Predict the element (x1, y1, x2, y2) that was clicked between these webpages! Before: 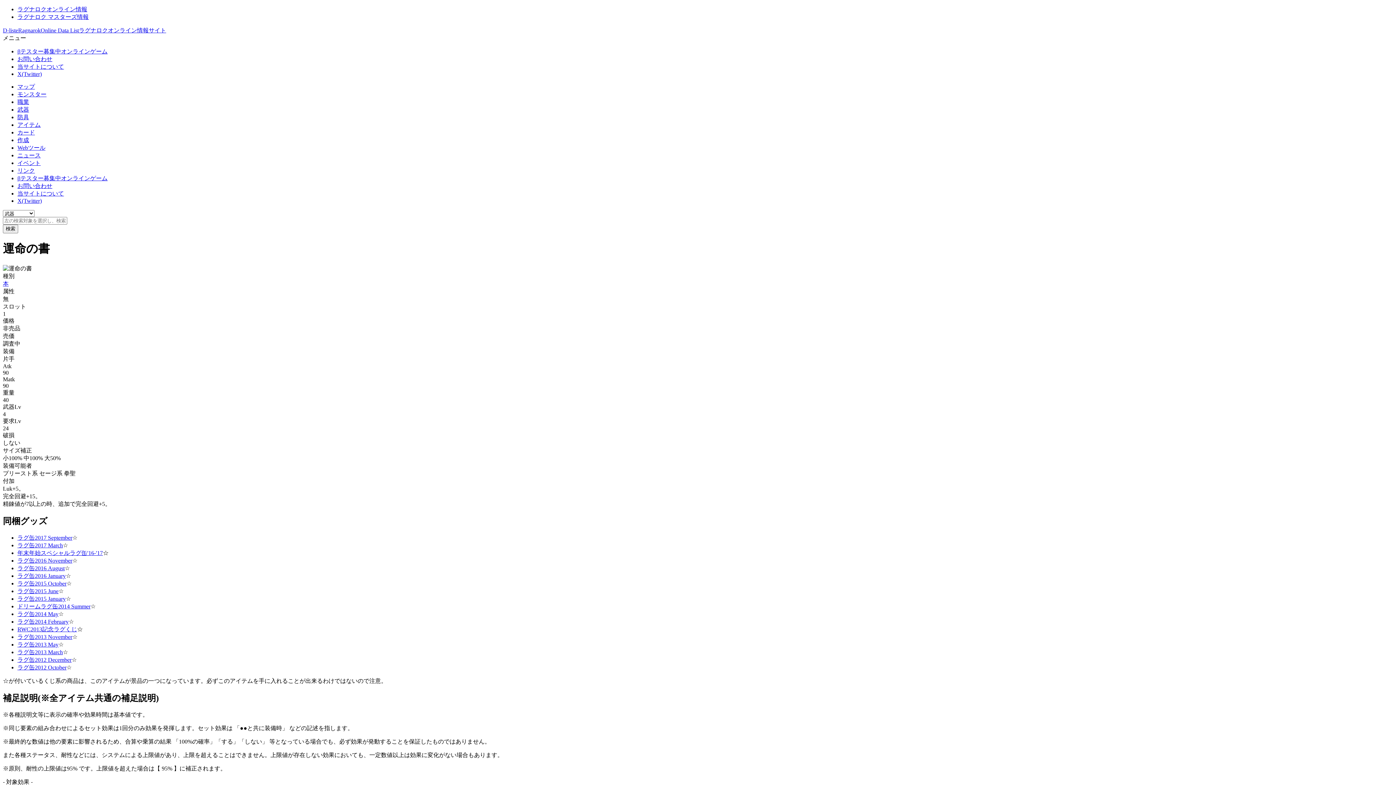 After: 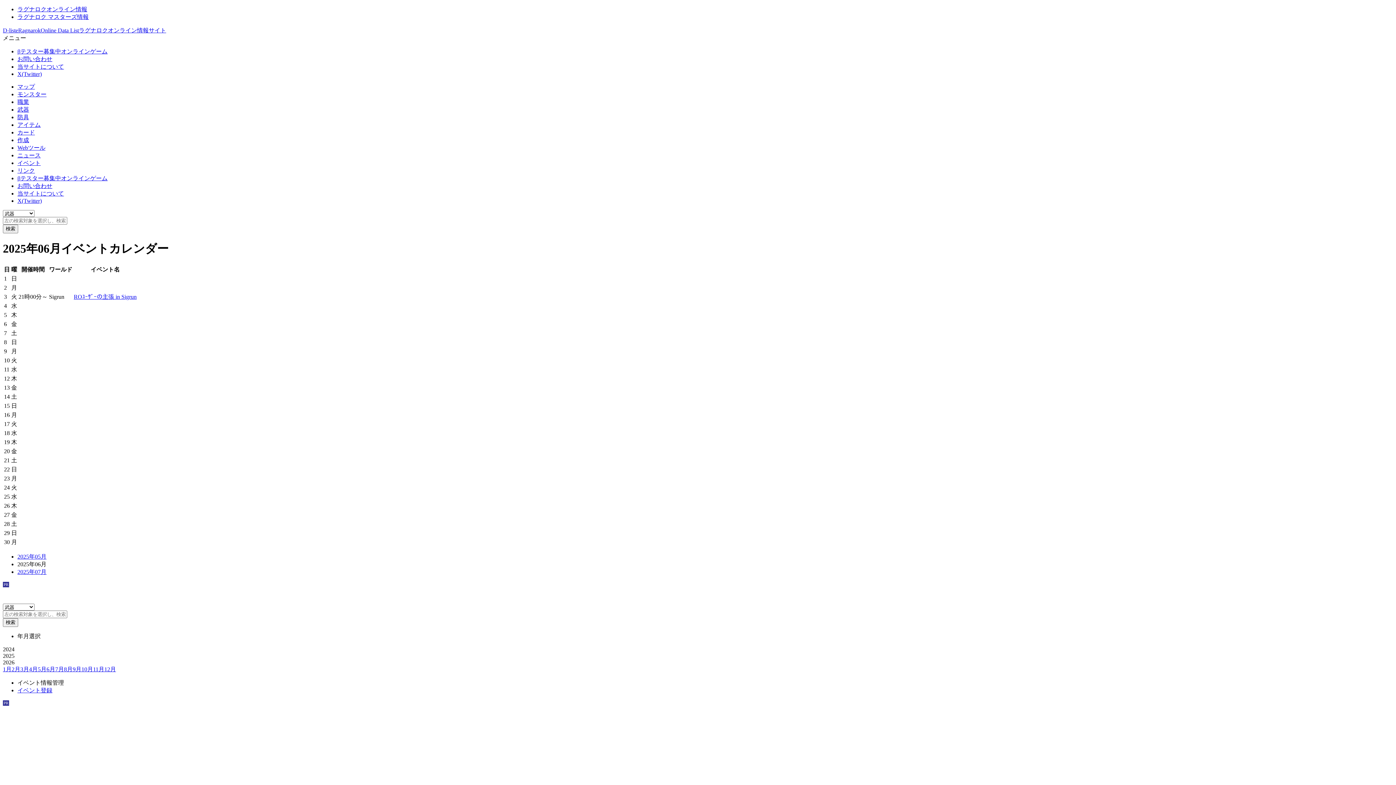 Action: bbox: (17, 160, 40, 166) label: イベント